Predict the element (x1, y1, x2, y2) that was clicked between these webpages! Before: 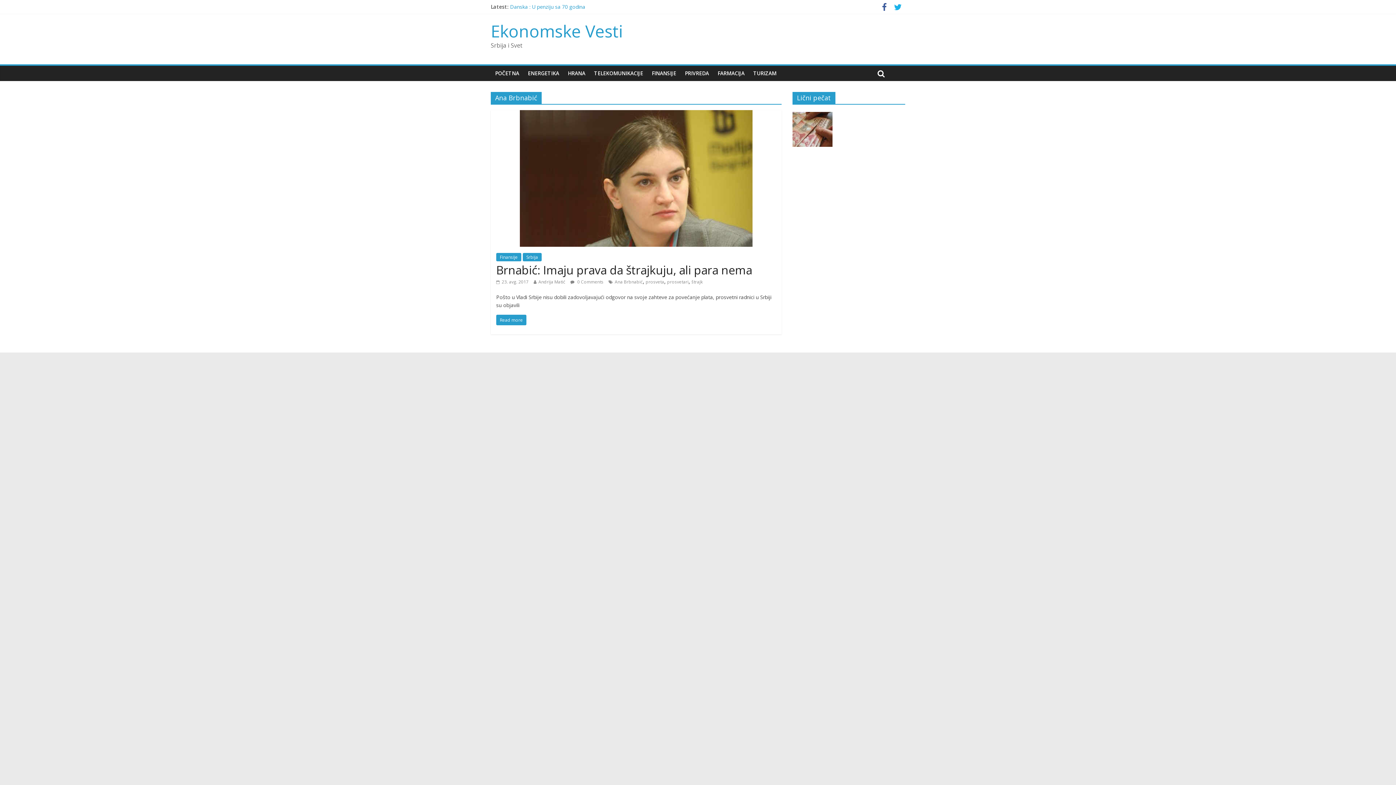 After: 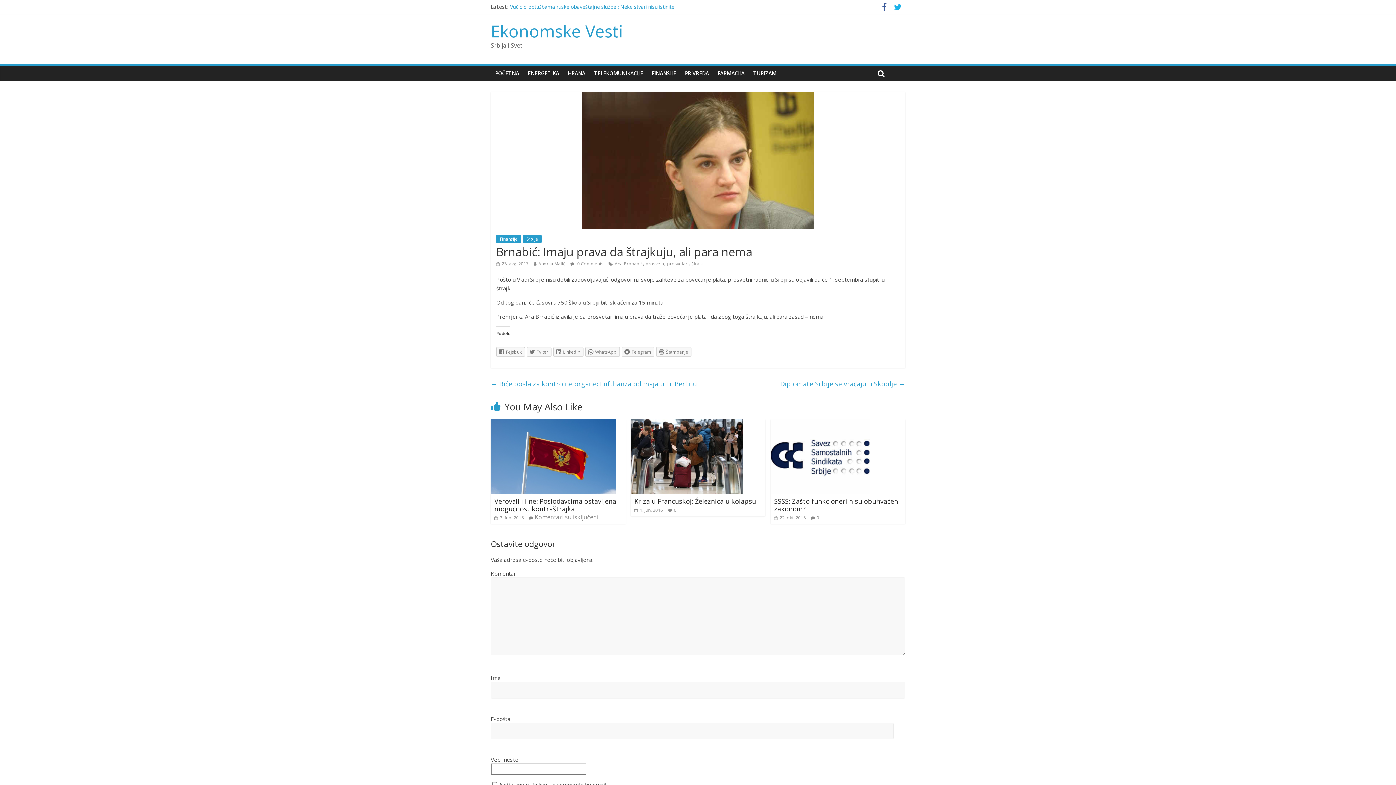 Action: bbox: (496, 278, 528, 285) label:  23. avg. 2017